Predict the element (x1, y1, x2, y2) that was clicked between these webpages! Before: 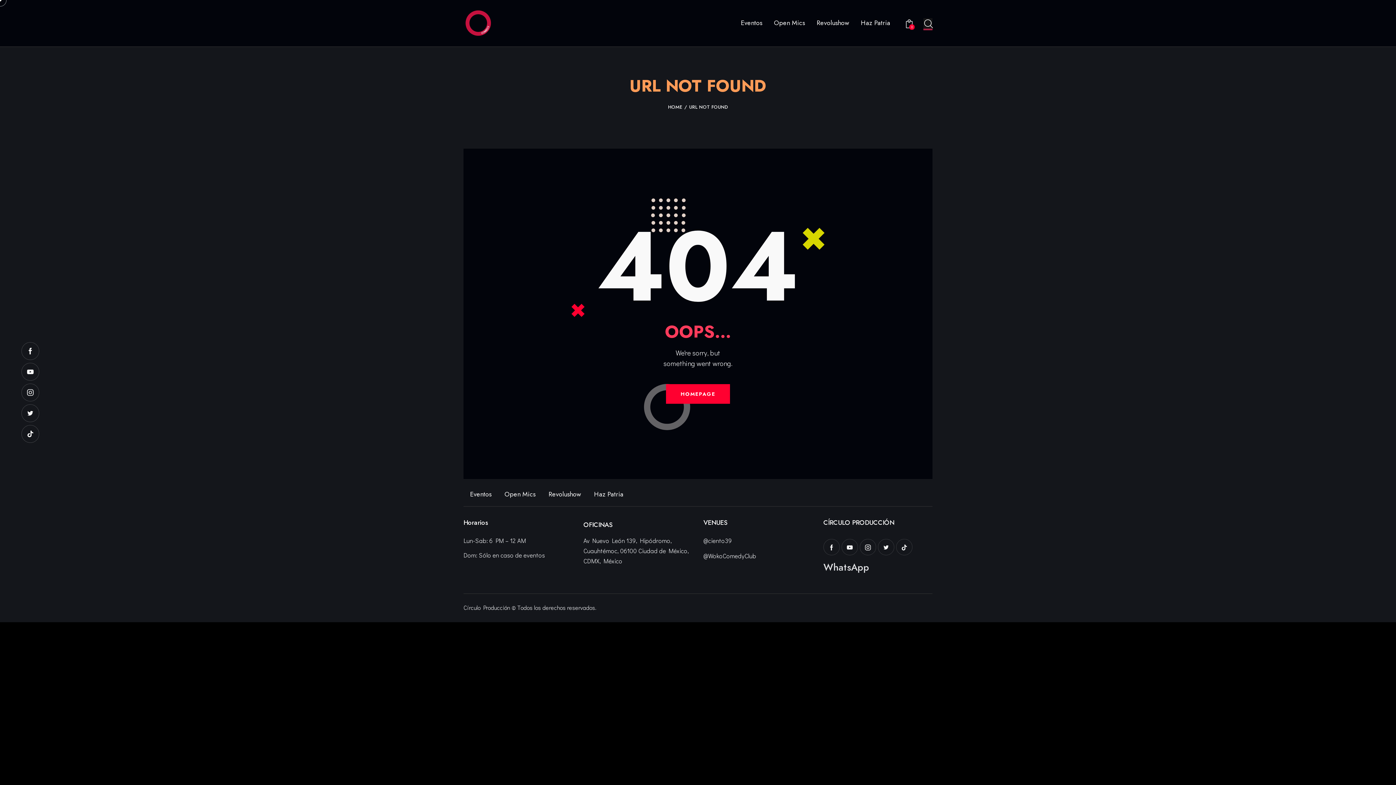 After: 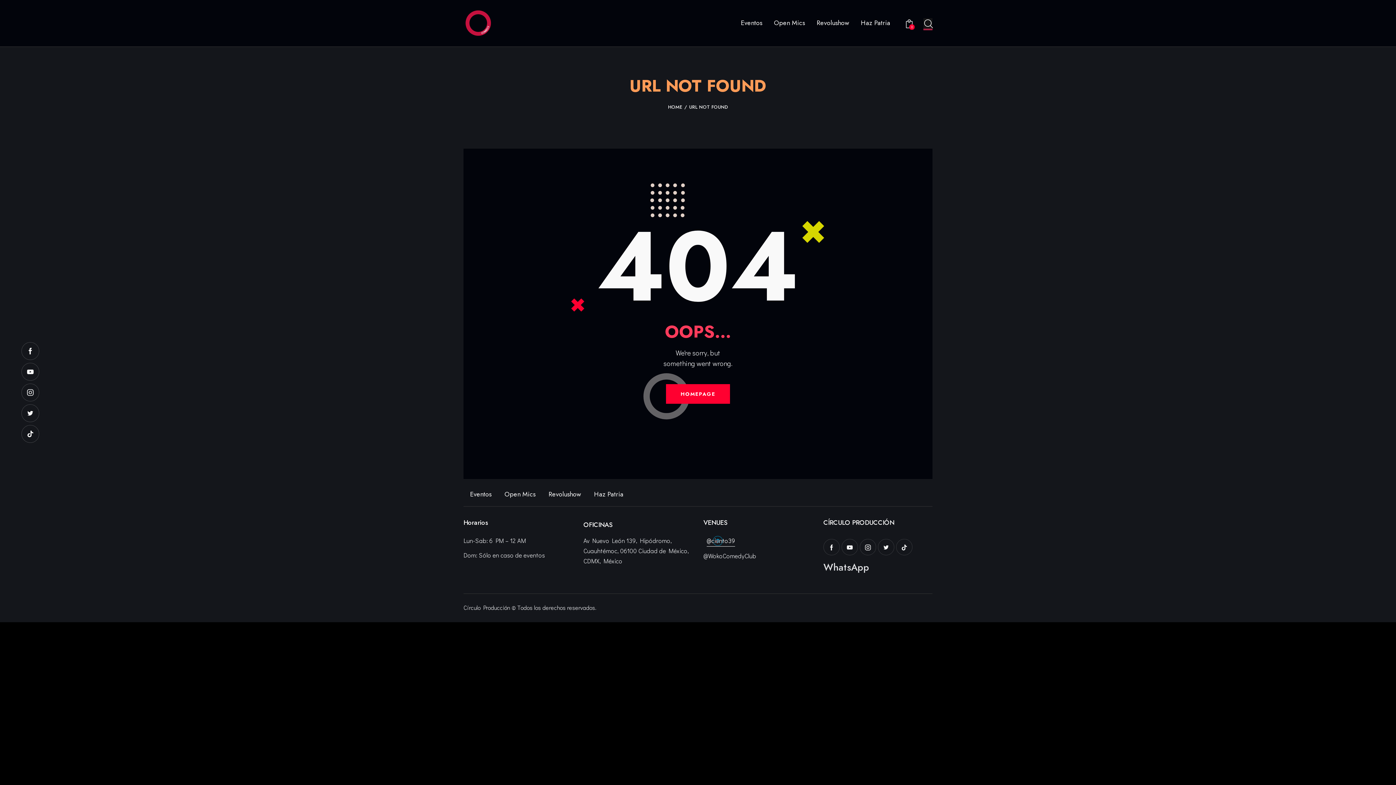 Action: label: @ciento39 bbox: (703, 535, 732, 546)